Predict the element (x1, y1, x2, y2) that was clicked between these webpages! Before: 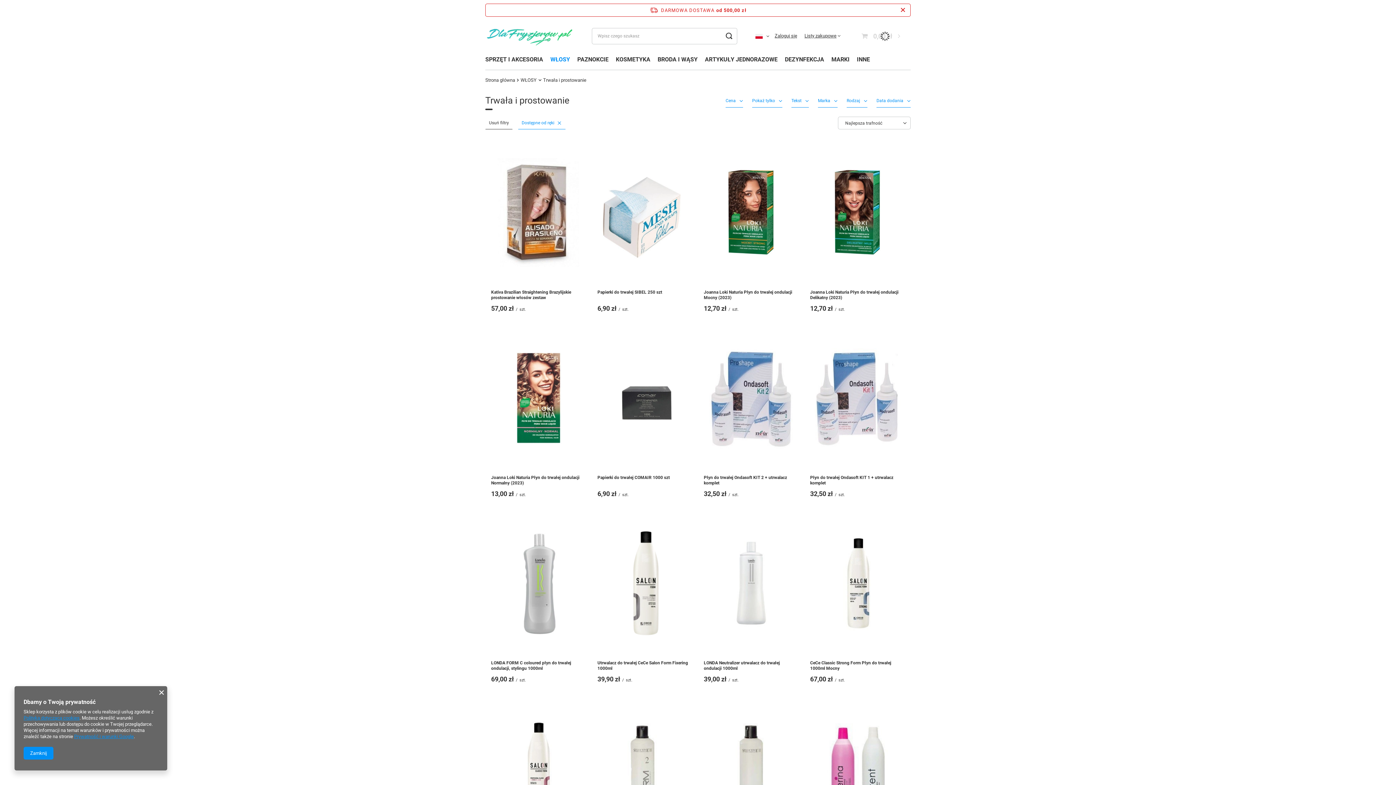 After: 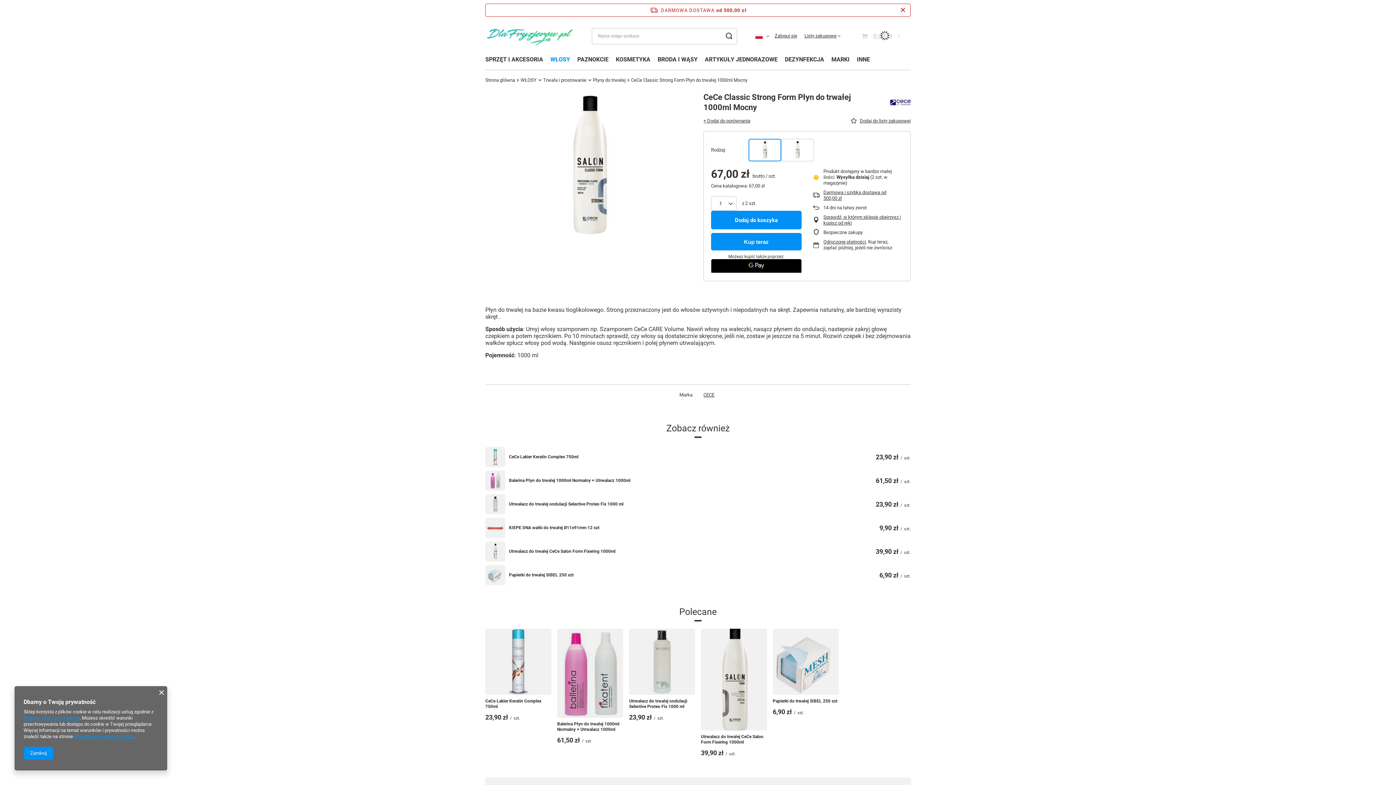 Action: bbox: (810, 511, 905, 657)